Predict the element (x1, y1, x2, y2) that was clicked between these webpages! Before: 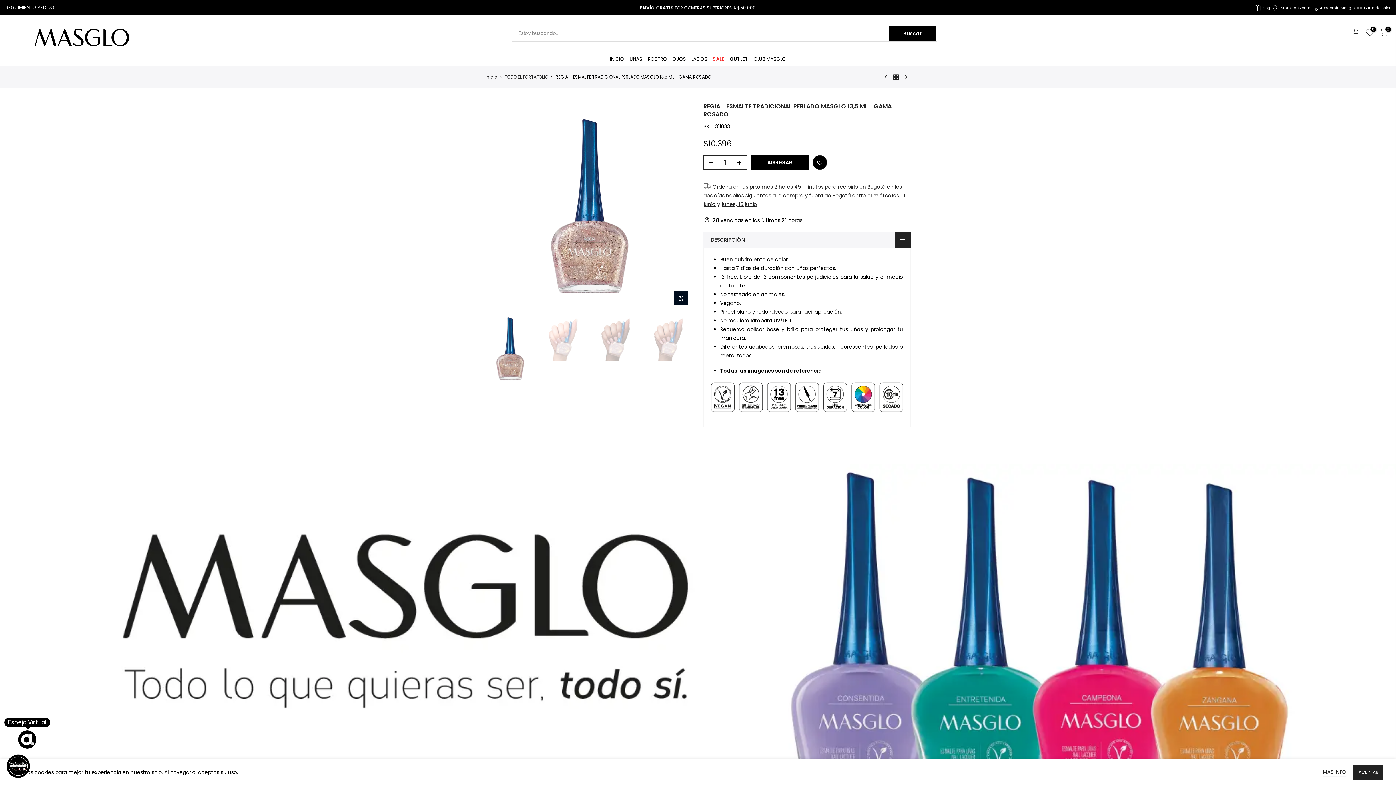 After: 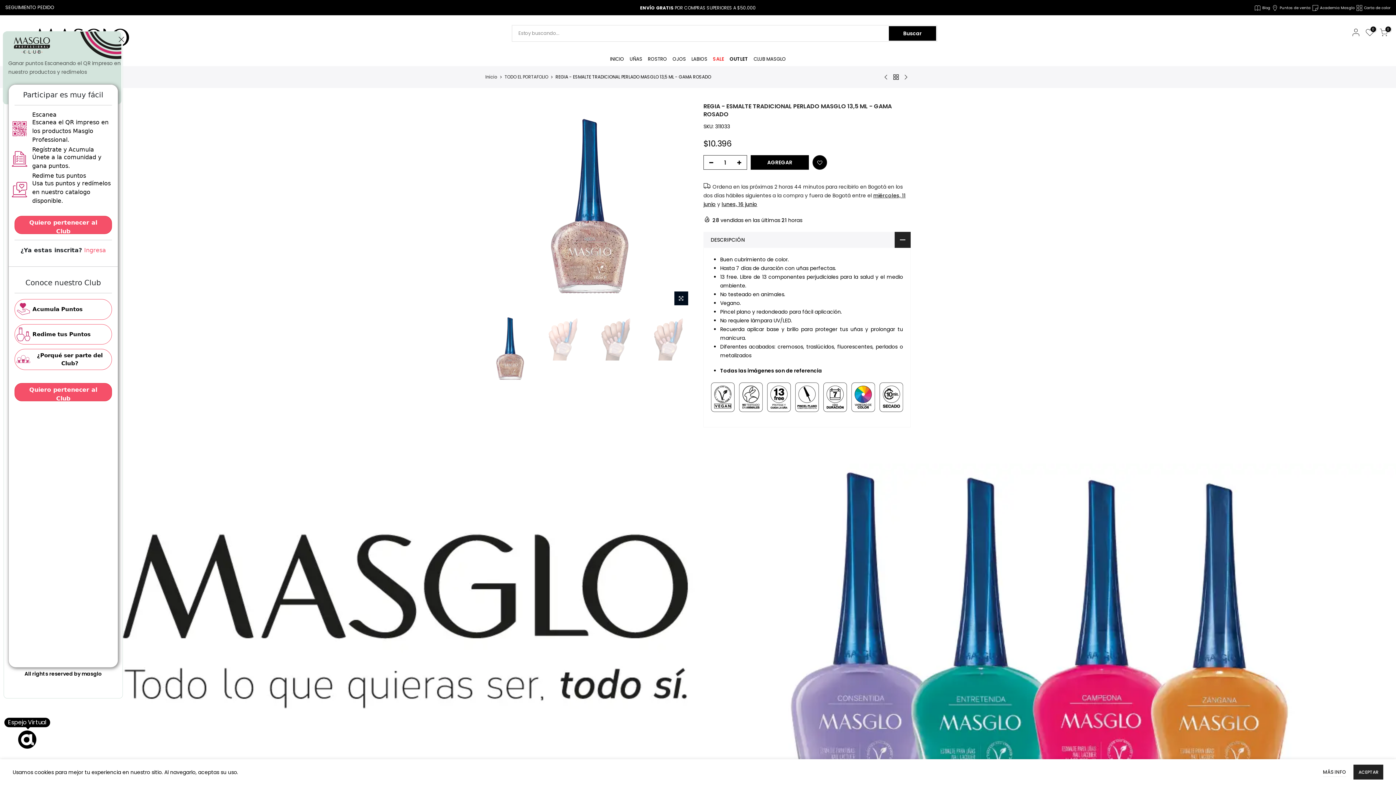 Action: bbox: (3, 752, 32, 781)